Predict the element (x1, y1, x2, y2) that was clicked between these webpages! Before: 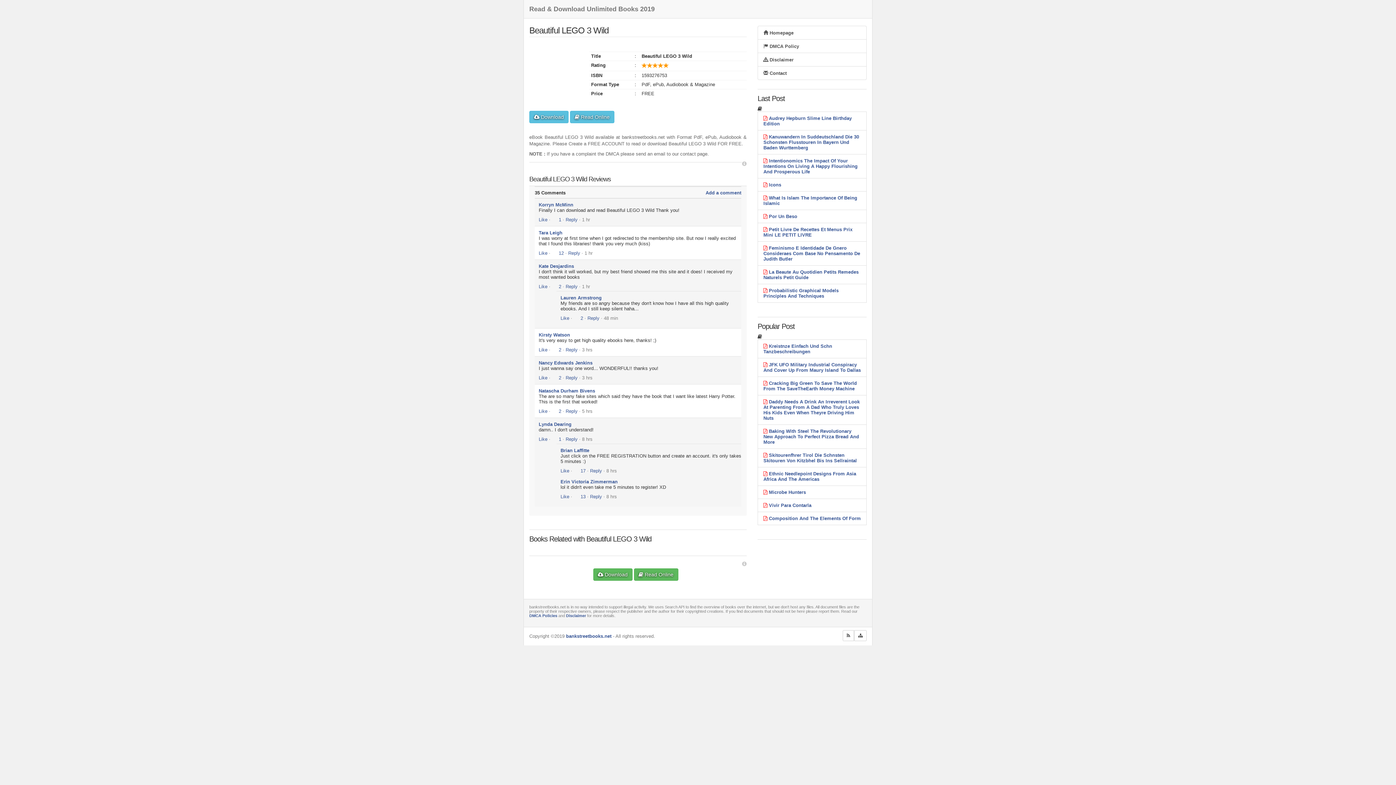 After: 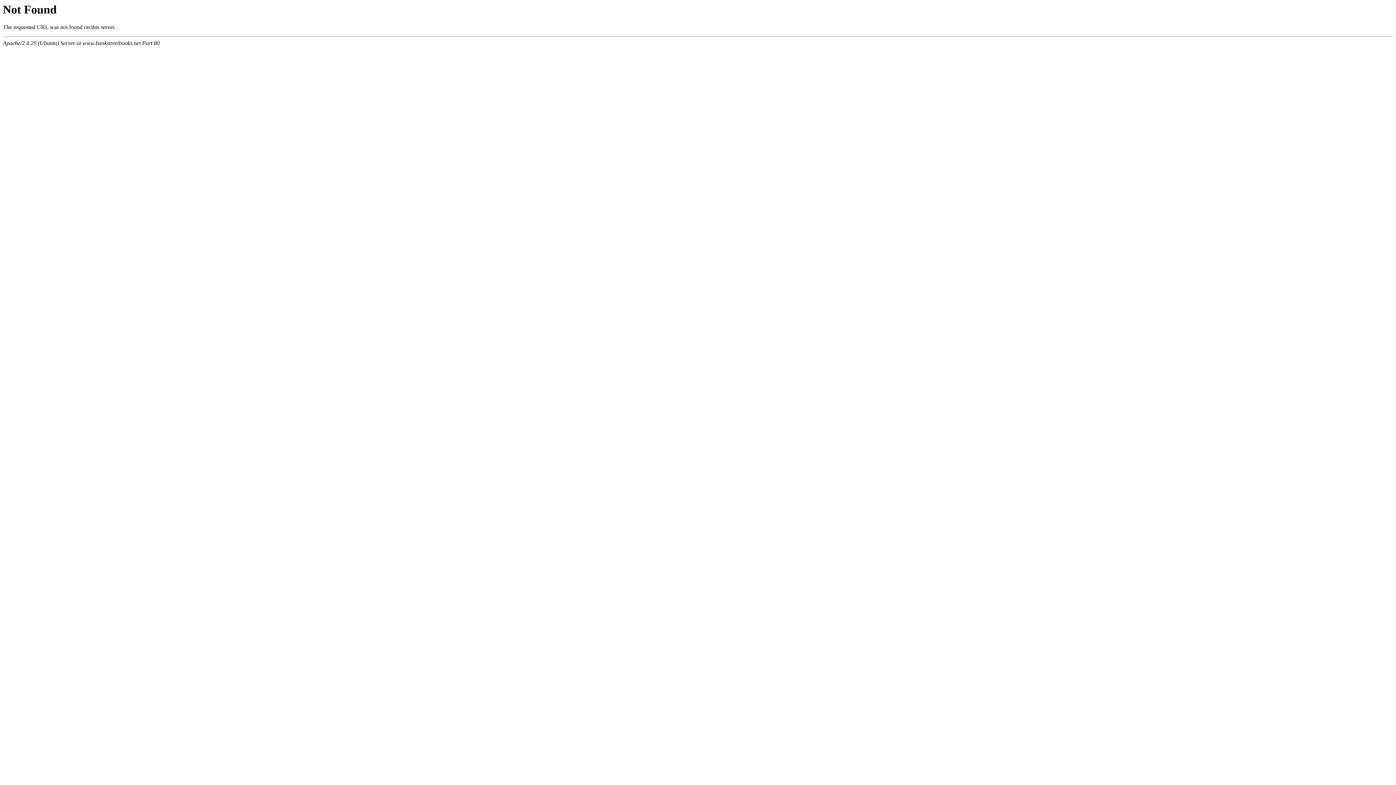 Action: bbox: (763, 245, 860, 261) label: Feminismo E Identidade De Gnero Consideraes Com Base No Pensamento De Judith Butler